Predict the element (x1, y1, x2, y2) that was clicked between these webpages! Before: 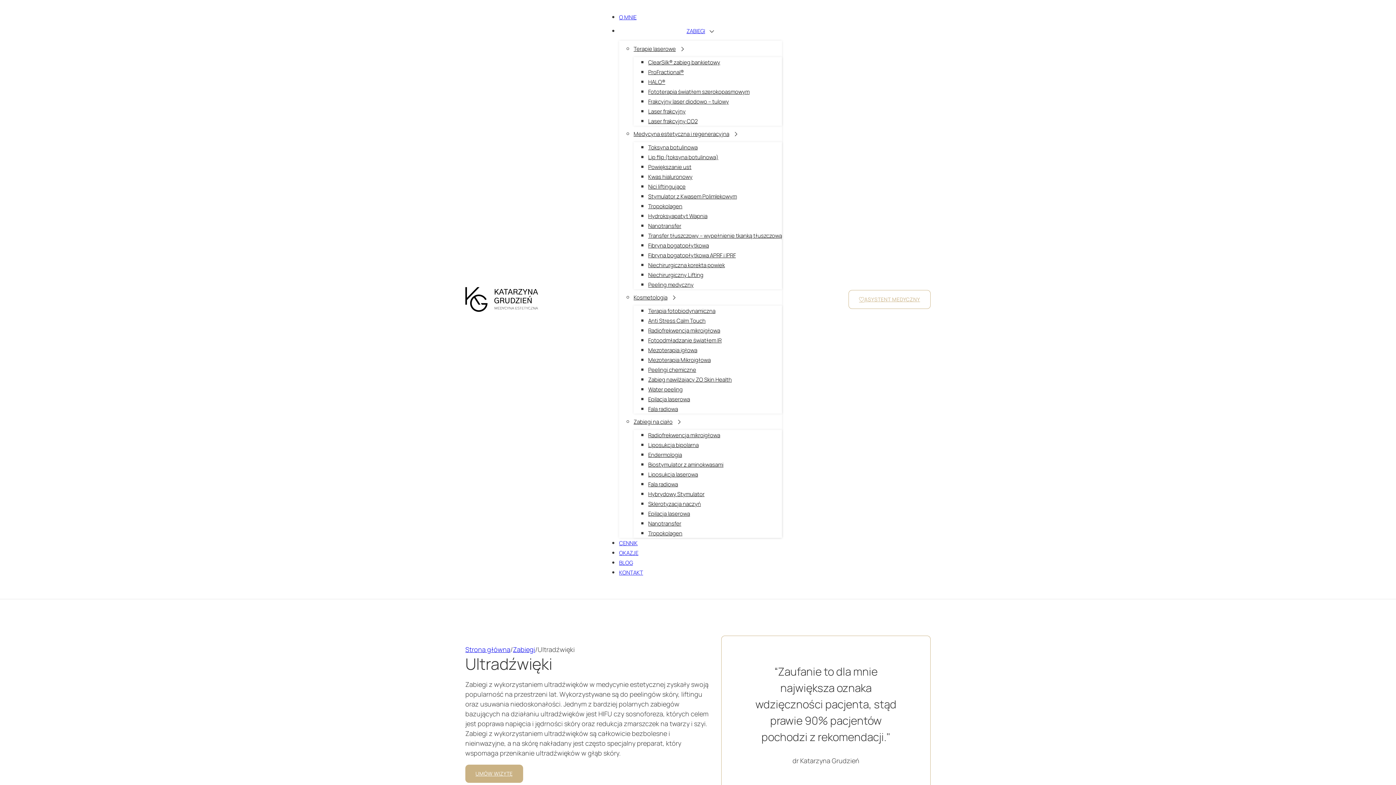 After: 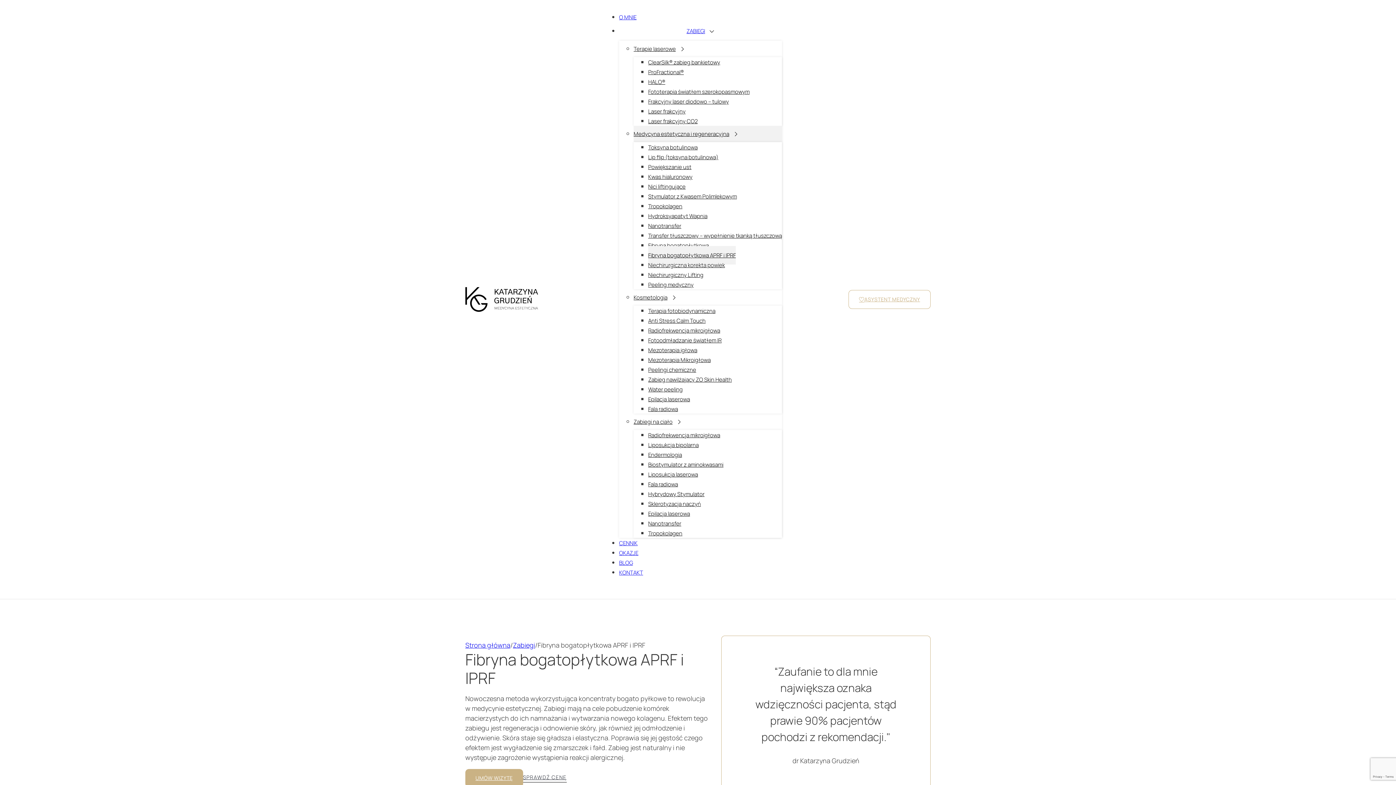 Action: bbox: (648, 246, 736, 264) label: Fibryna bogatopłytkowa APRF i IPRF